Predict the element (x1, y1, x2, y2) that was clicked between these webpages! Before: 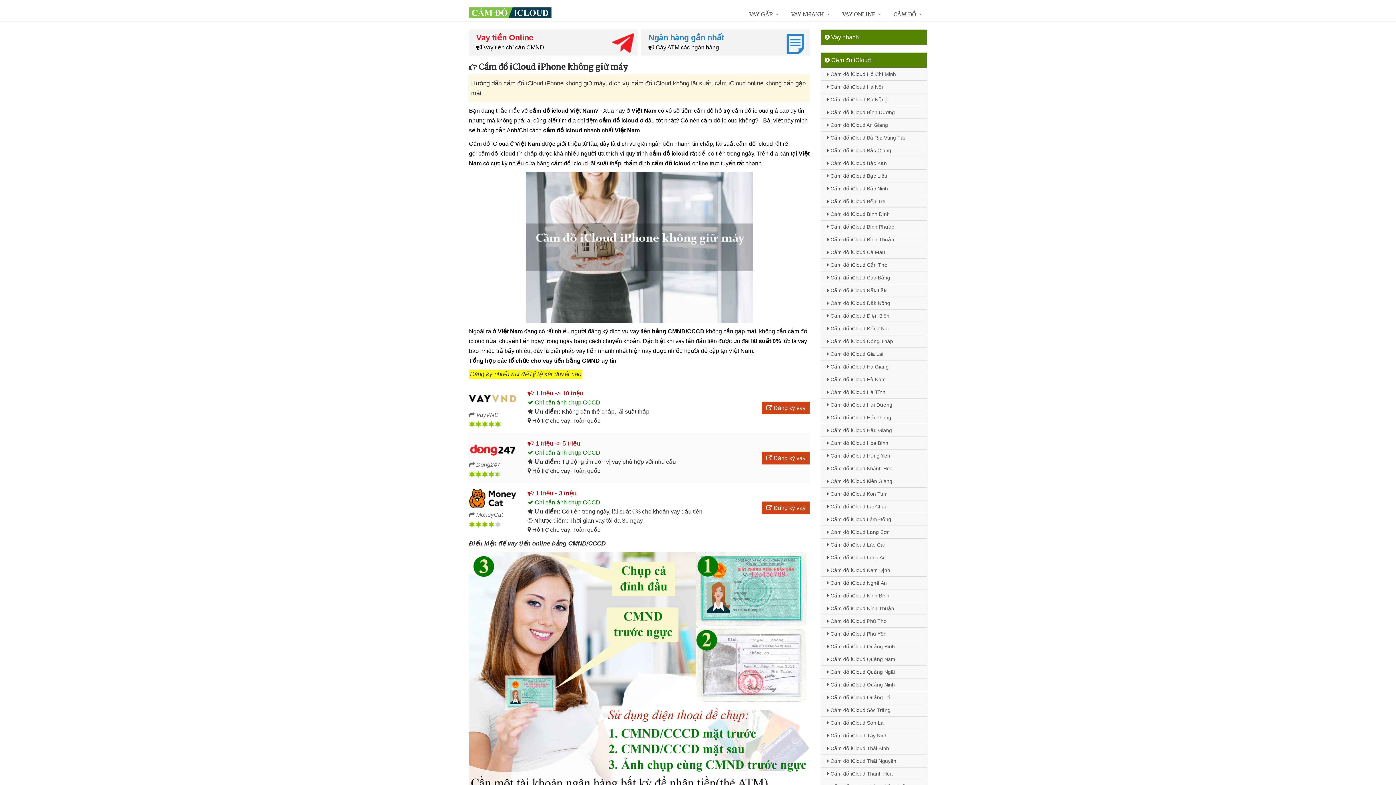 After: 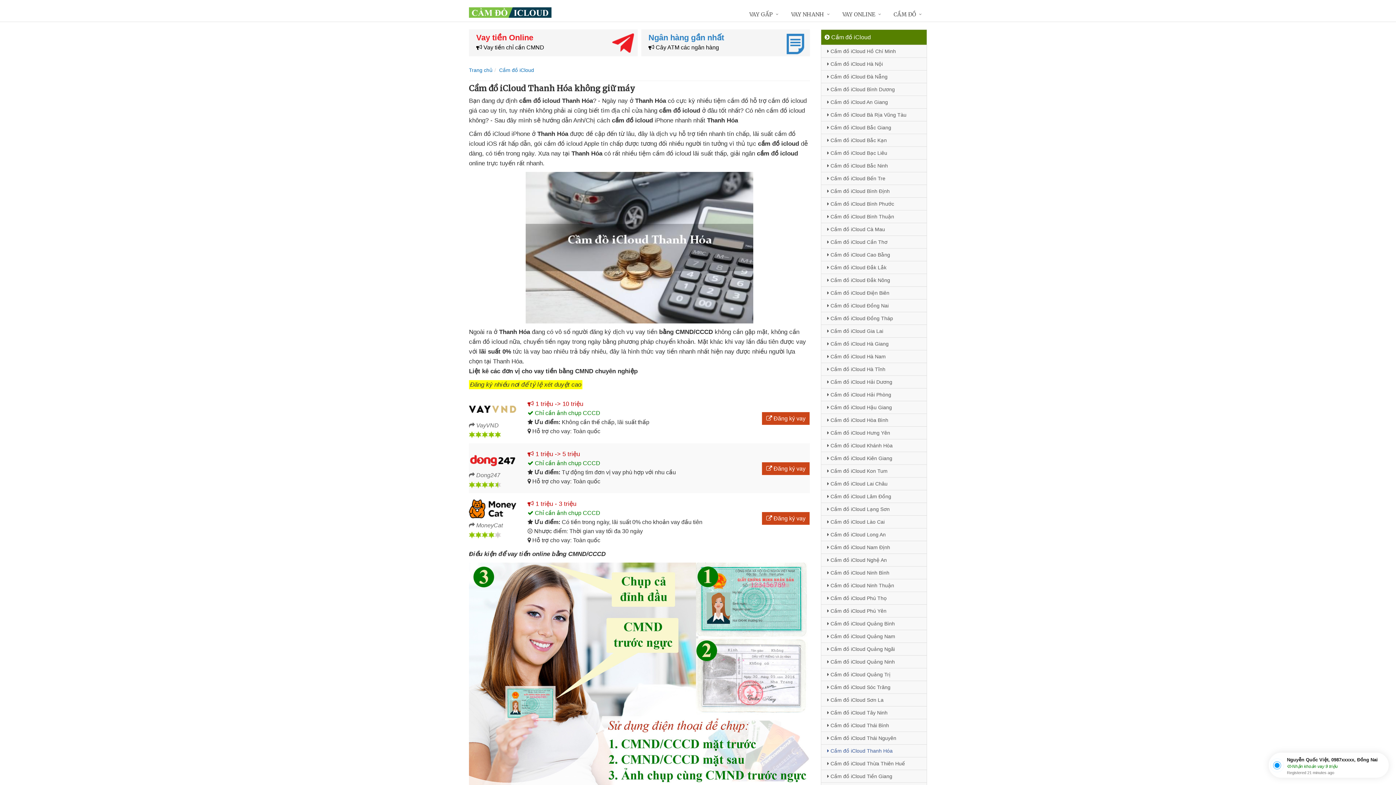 Action: label:  Cầm đồ iCloud Thanh Hóa bbox: (821, 767, 926, 780)